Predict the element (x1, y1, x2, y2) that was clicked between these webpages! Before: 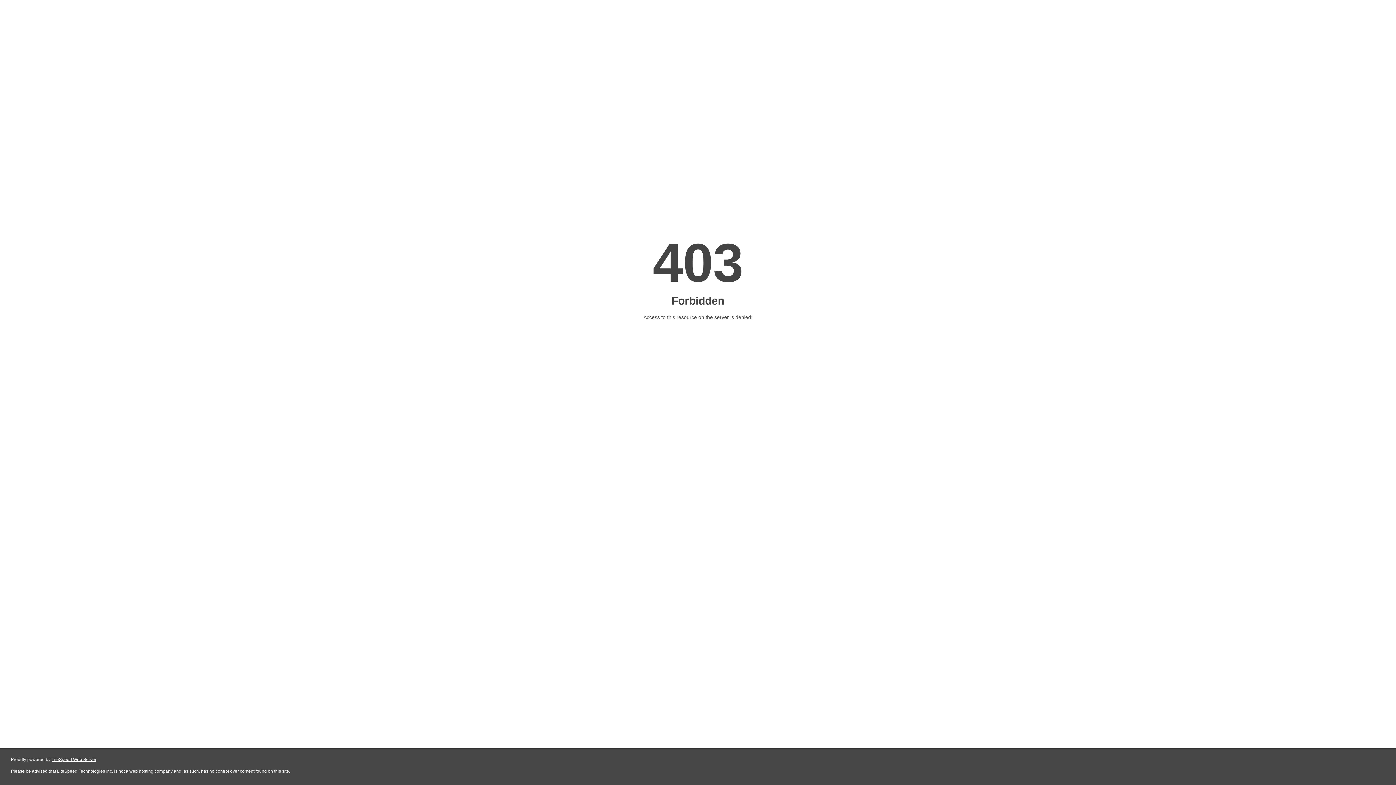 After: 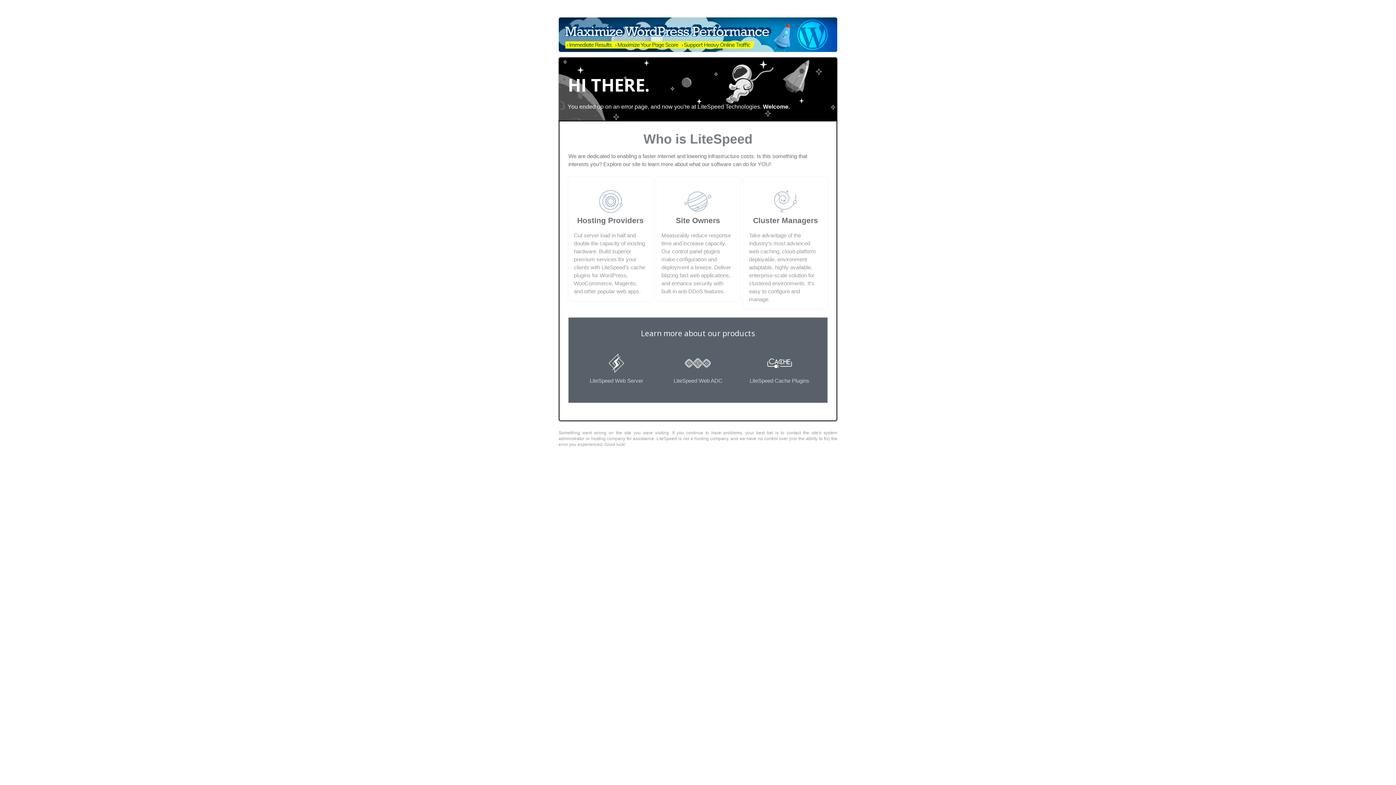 Action: label: LiteSpeed Web Server bbox: (51, 757, 96, 762)